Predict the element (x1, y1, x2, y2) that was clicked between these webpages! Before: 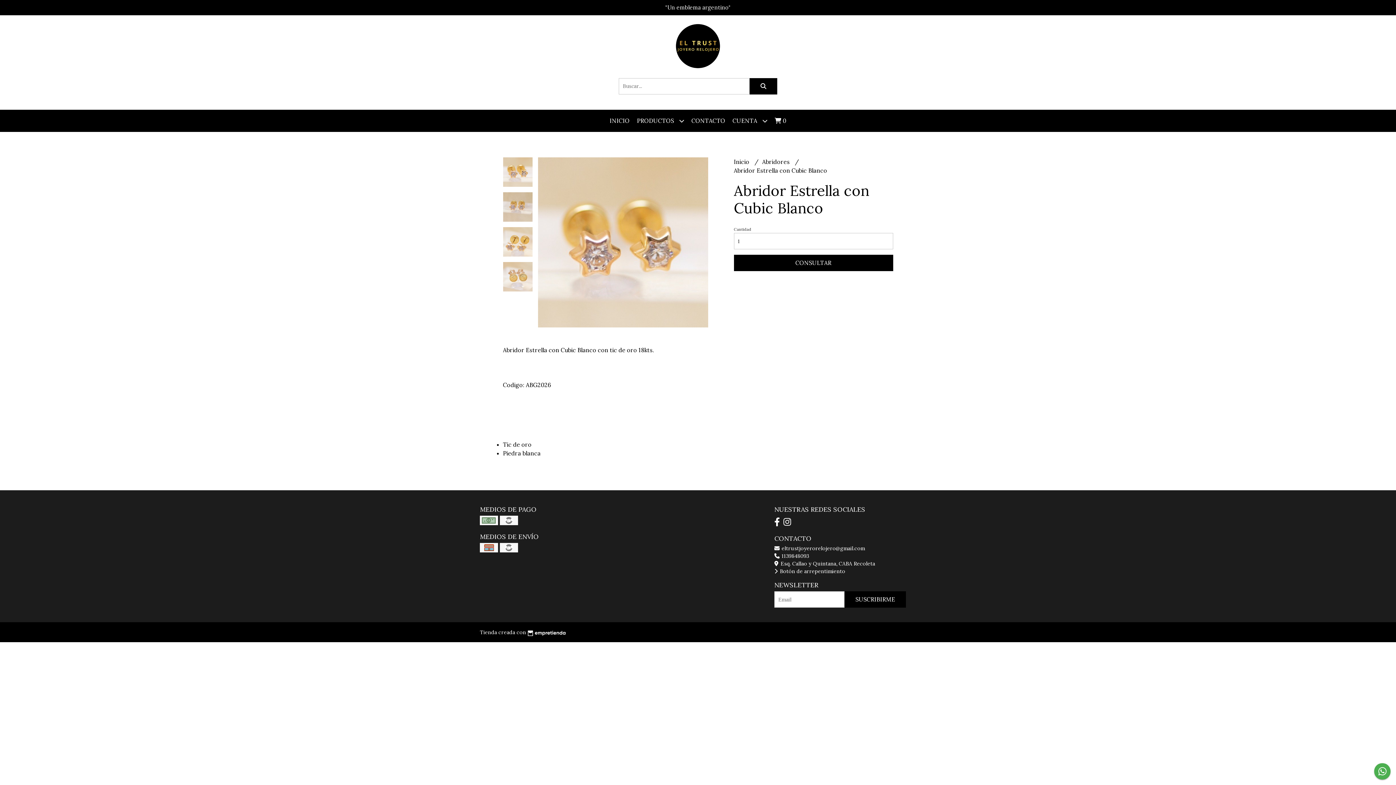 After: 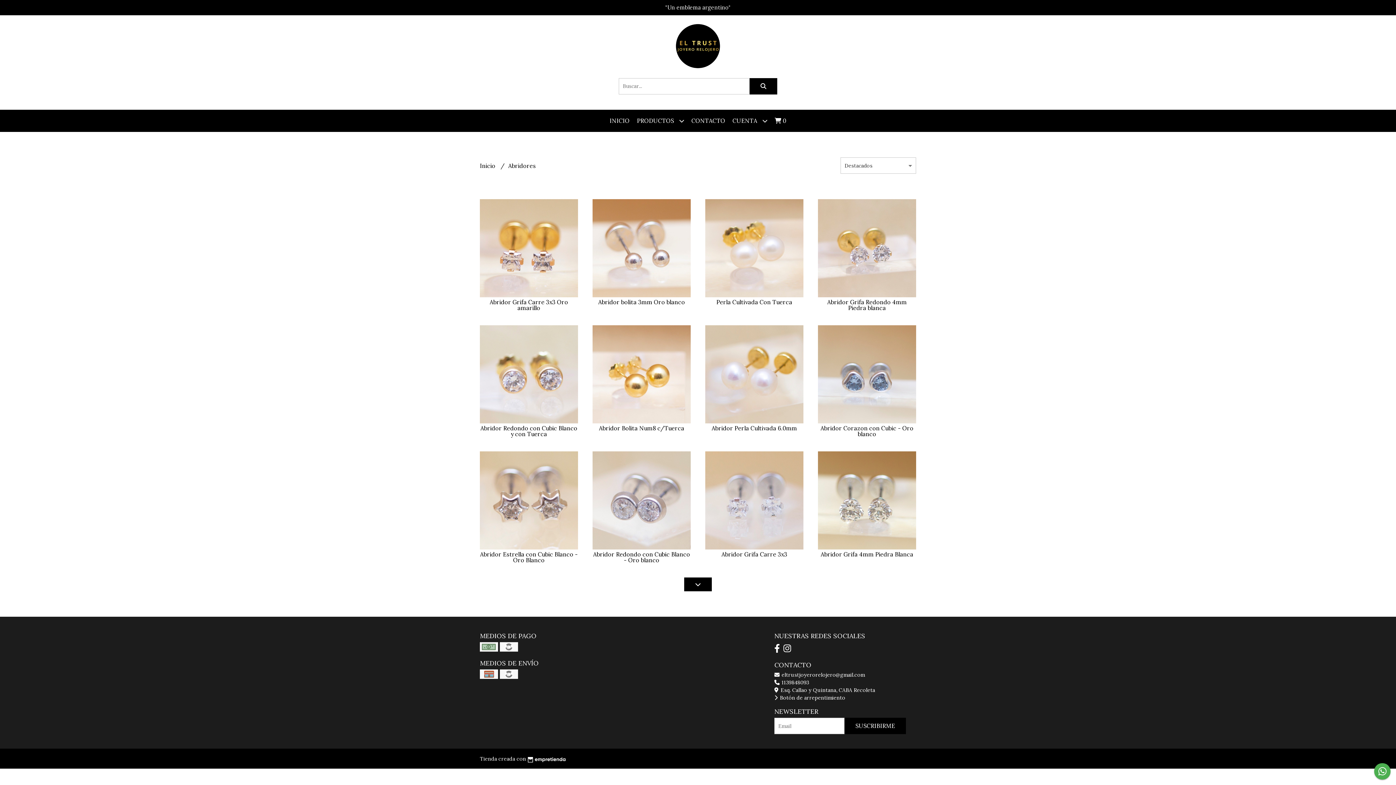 Action: label: Abridores  bbox: (762, 158, 791, 165)